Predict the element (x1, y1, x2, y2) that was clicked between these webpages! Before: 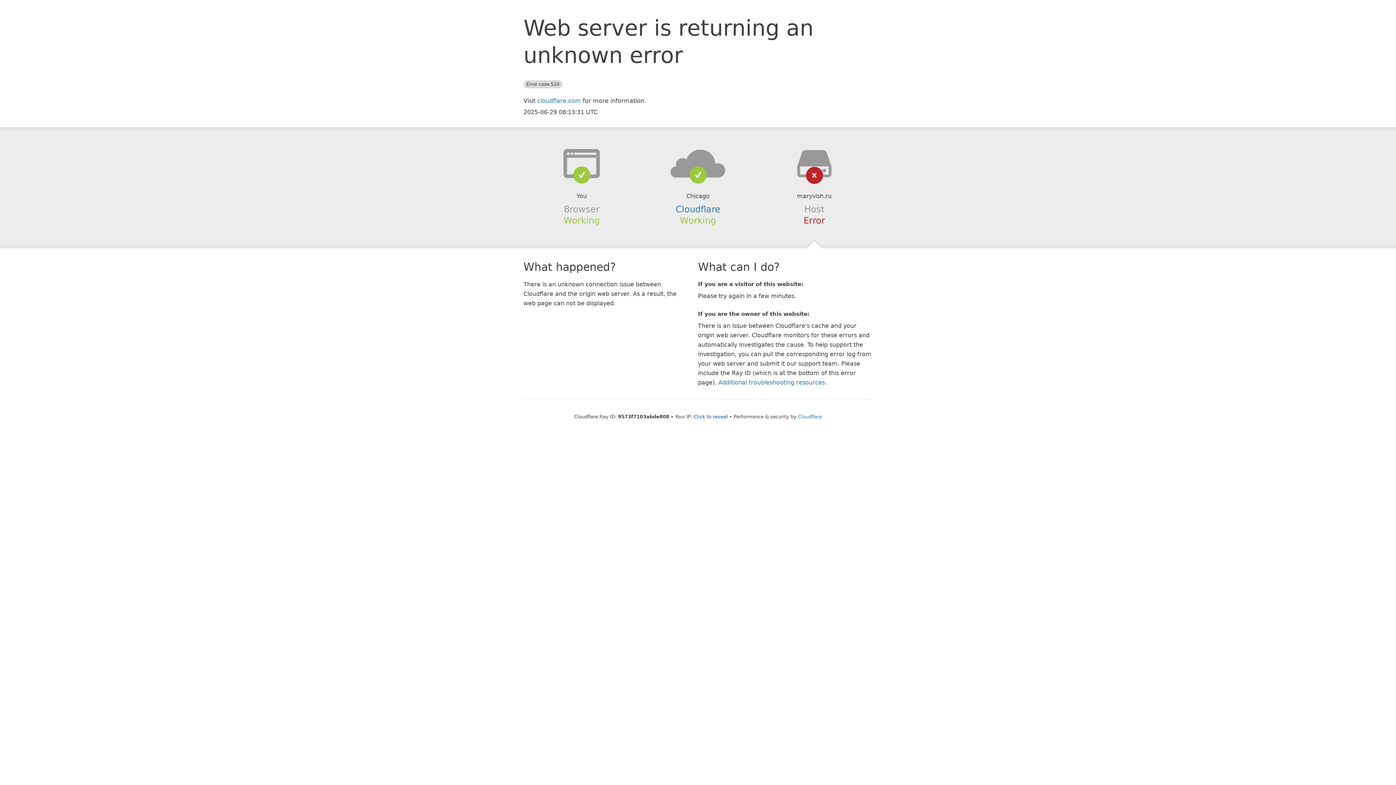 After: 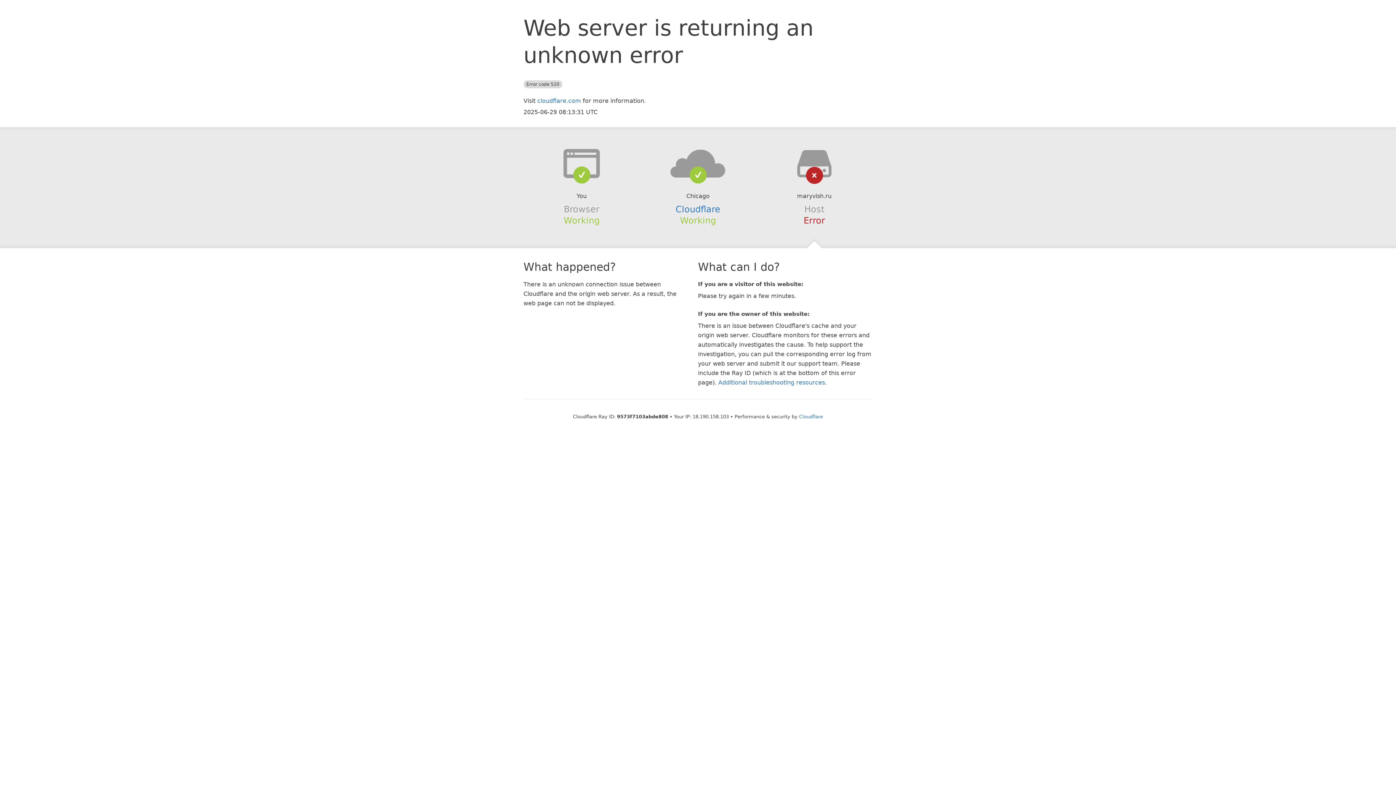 Action: bbox: (693, 414, 728, 419) label: Click to reveal